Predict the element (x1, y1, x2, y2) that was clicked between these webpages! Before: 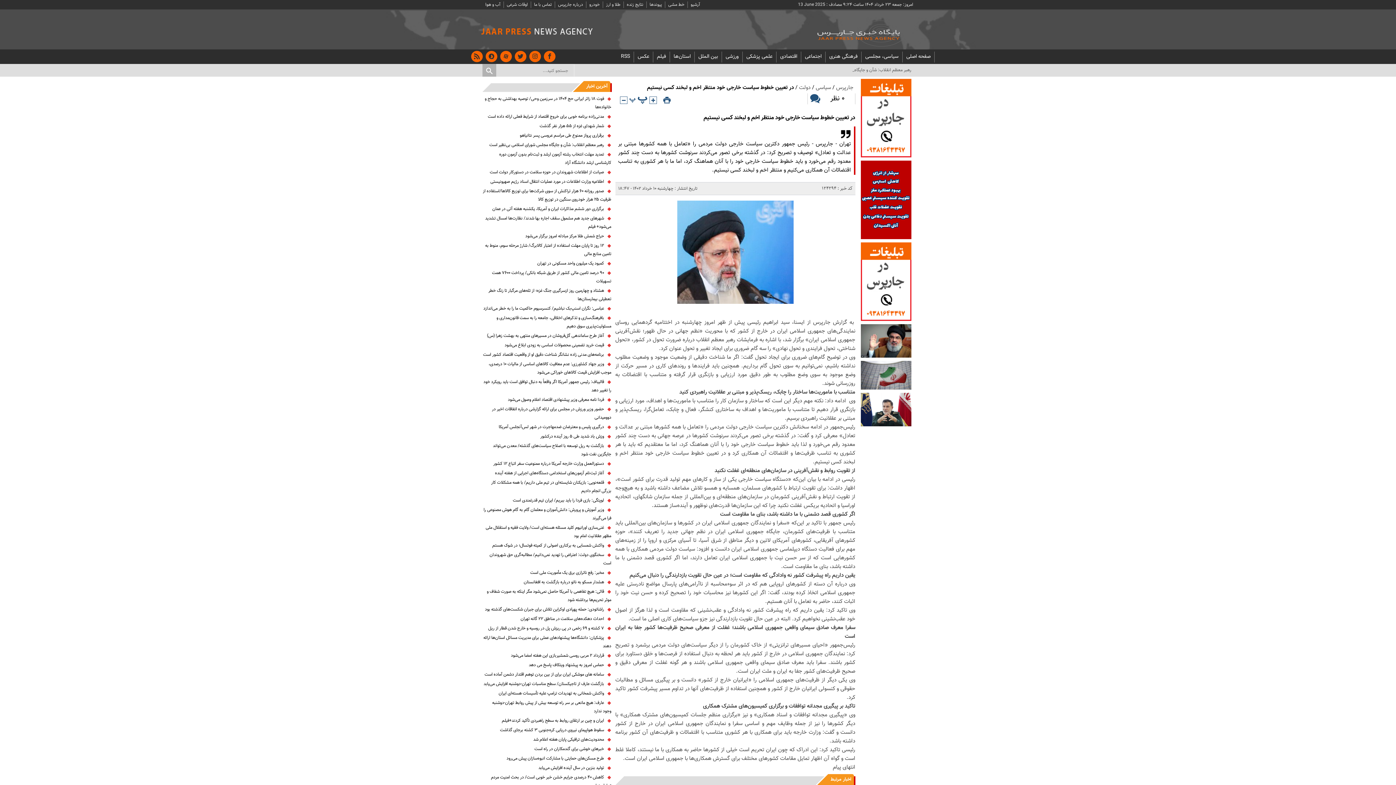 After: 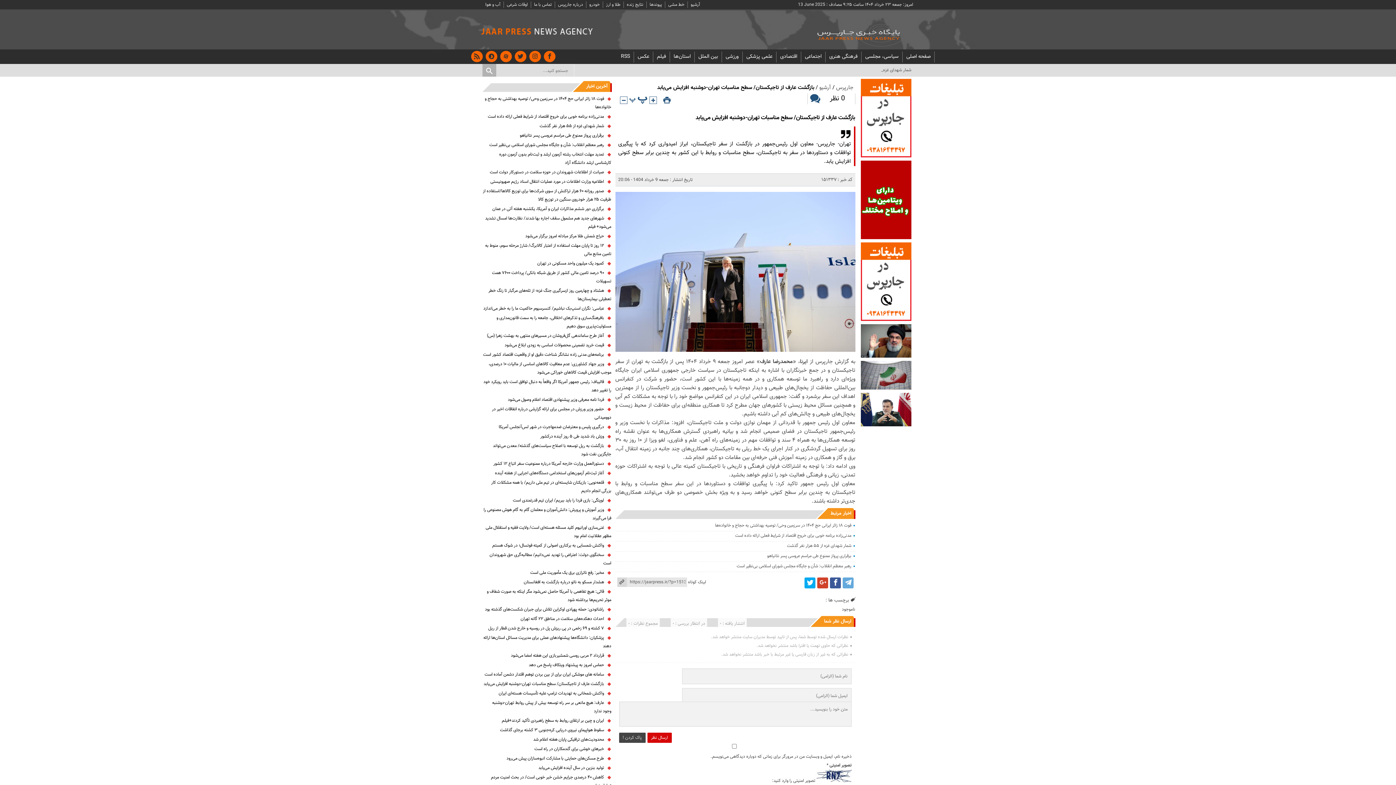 Action: bbox: (483, 681, 604, 687) label: بازگشت عارف از تاجیکستان/ سطح مناسبات تهران-دوشنبه افزایش می‌یابد